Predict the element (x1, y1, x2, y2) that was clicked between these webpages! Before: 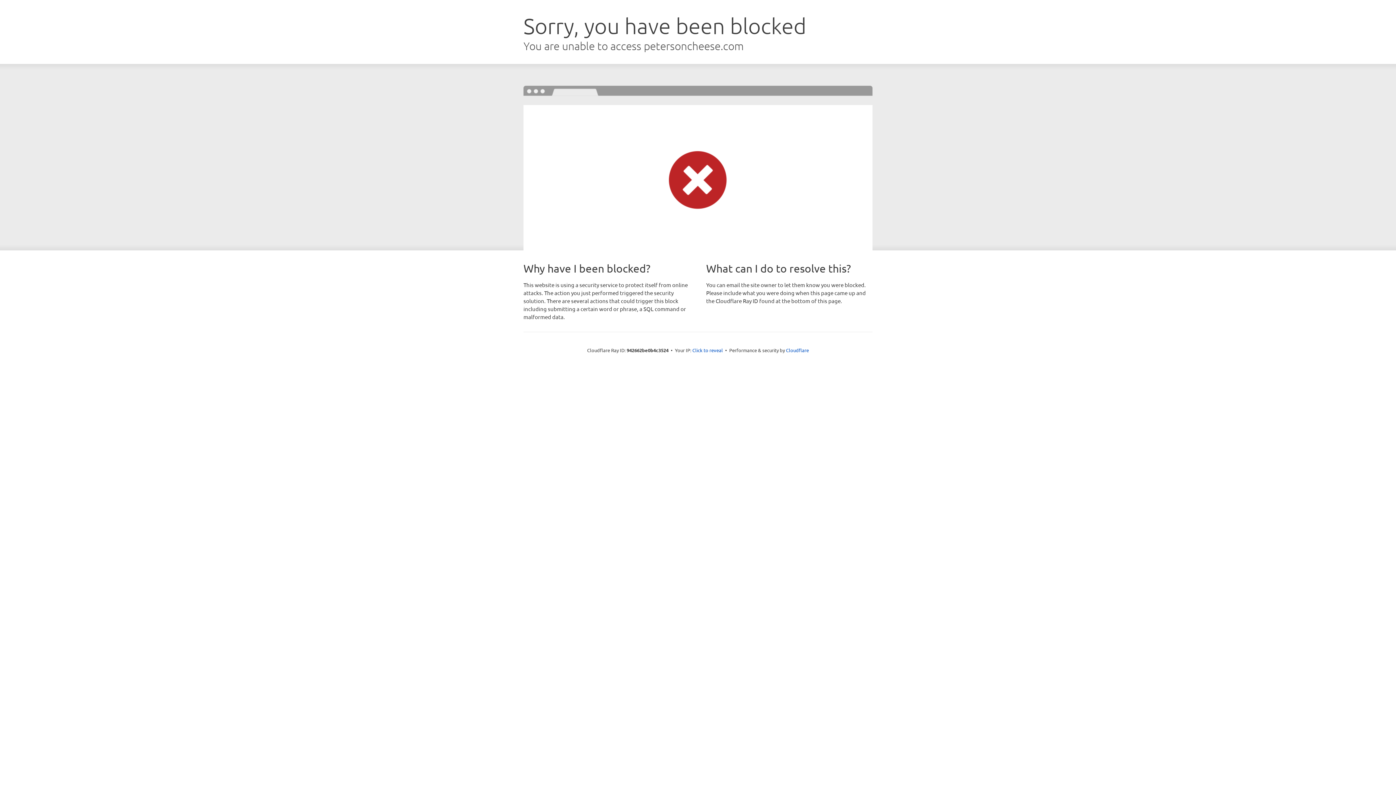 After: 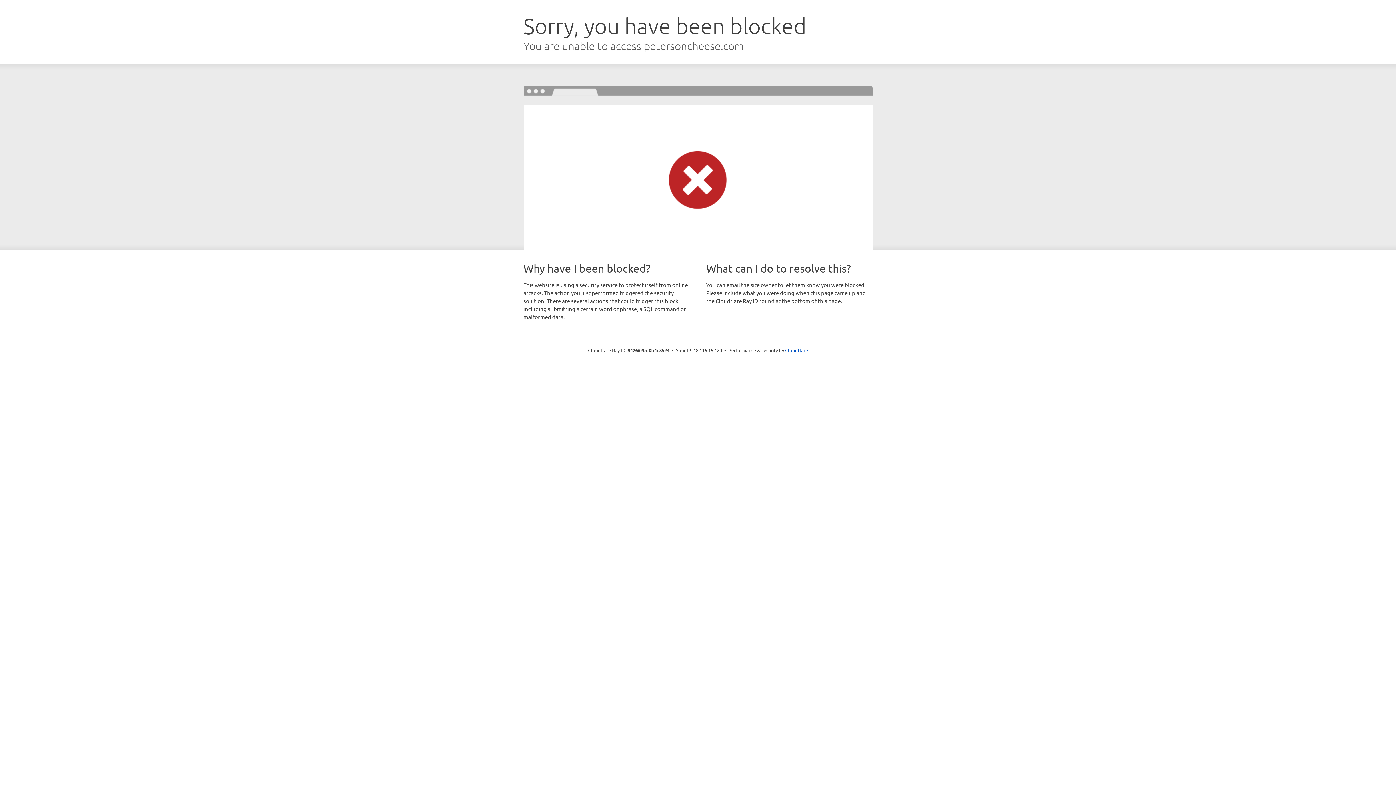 Action: label: Click to reveal bbox: (692, 346, 723, 353)